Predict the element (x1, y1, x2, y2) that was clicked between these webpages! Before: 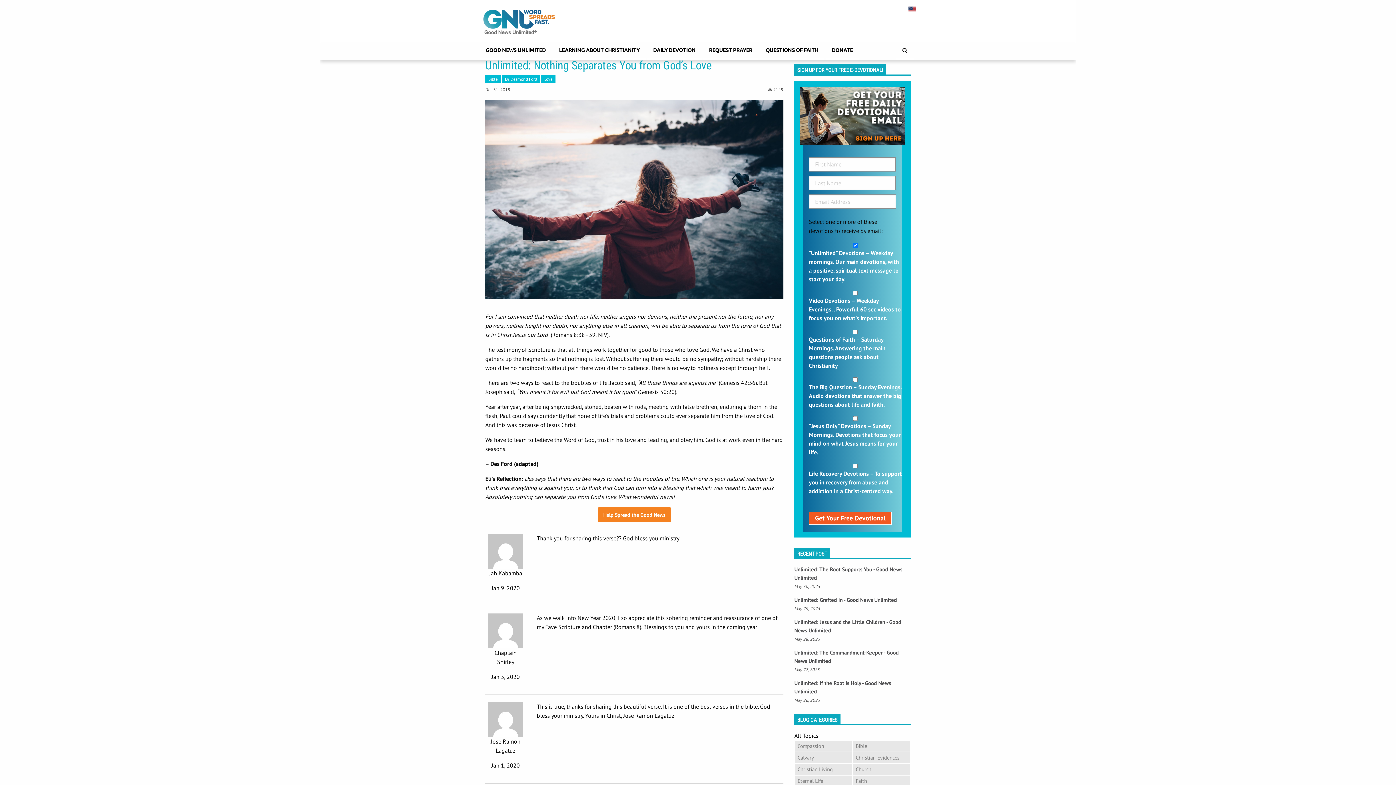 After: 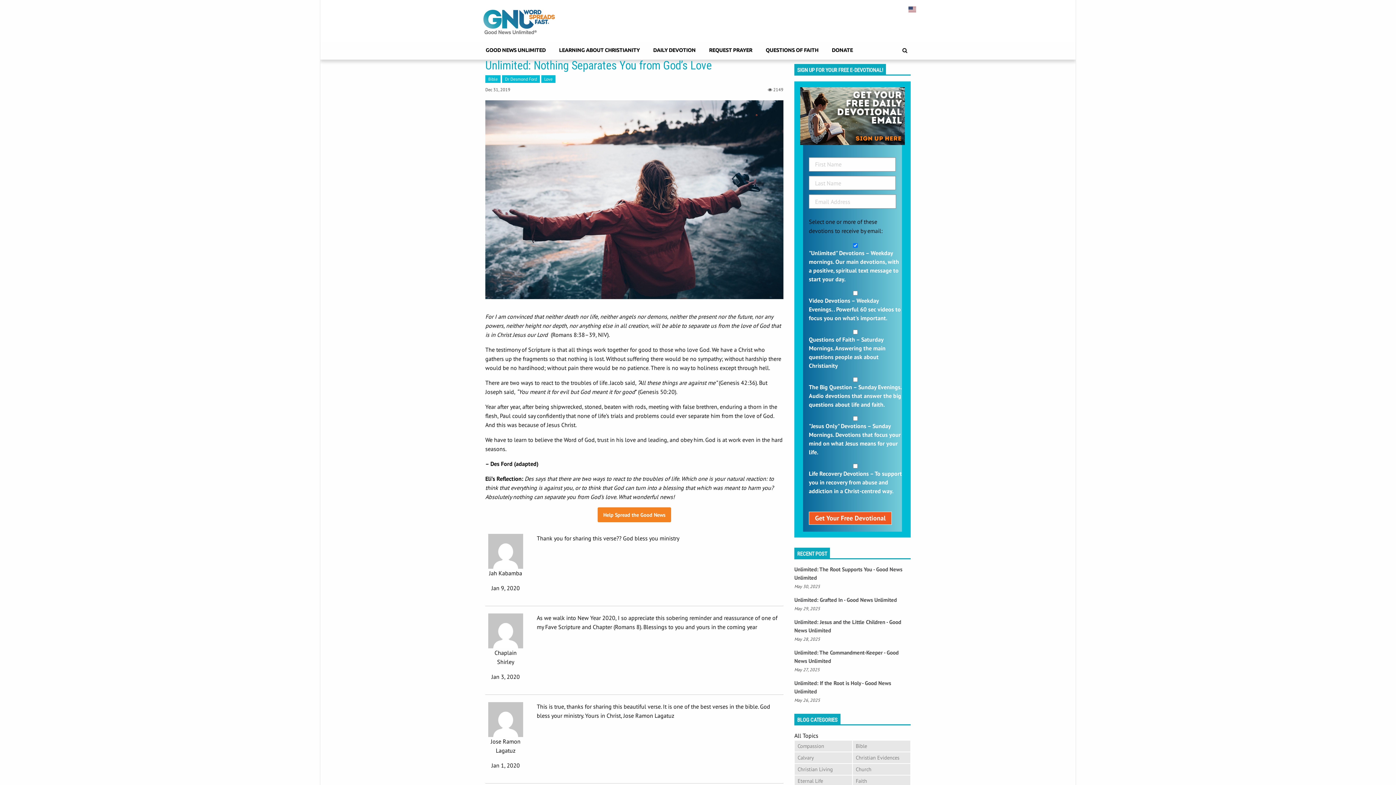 Action: bbox: (502, 75, 540, 82) label: Dr Desmond Ford